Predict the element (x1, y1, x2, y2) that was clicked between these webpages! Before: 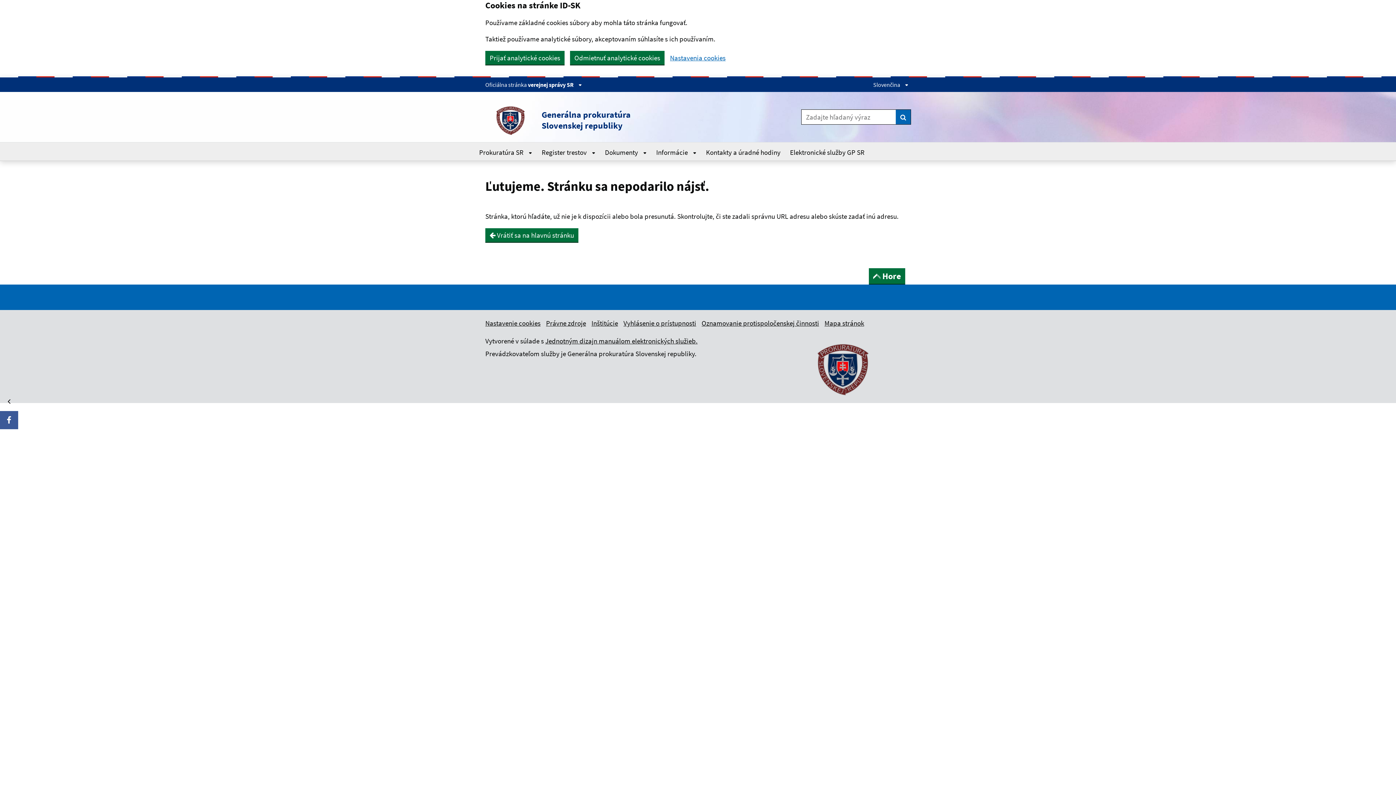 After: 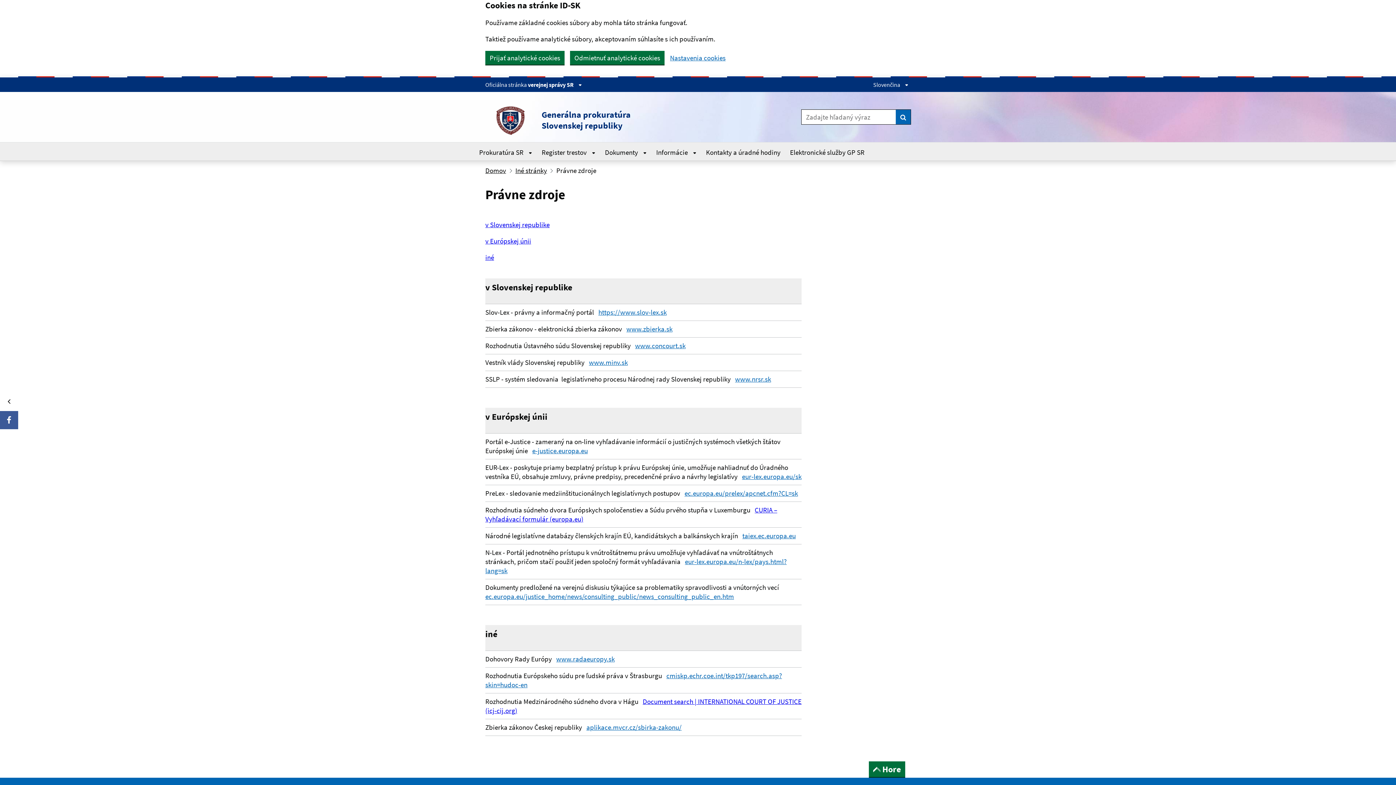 Action: bbox: (546, 318, 586, 327) label: Právne zdroje